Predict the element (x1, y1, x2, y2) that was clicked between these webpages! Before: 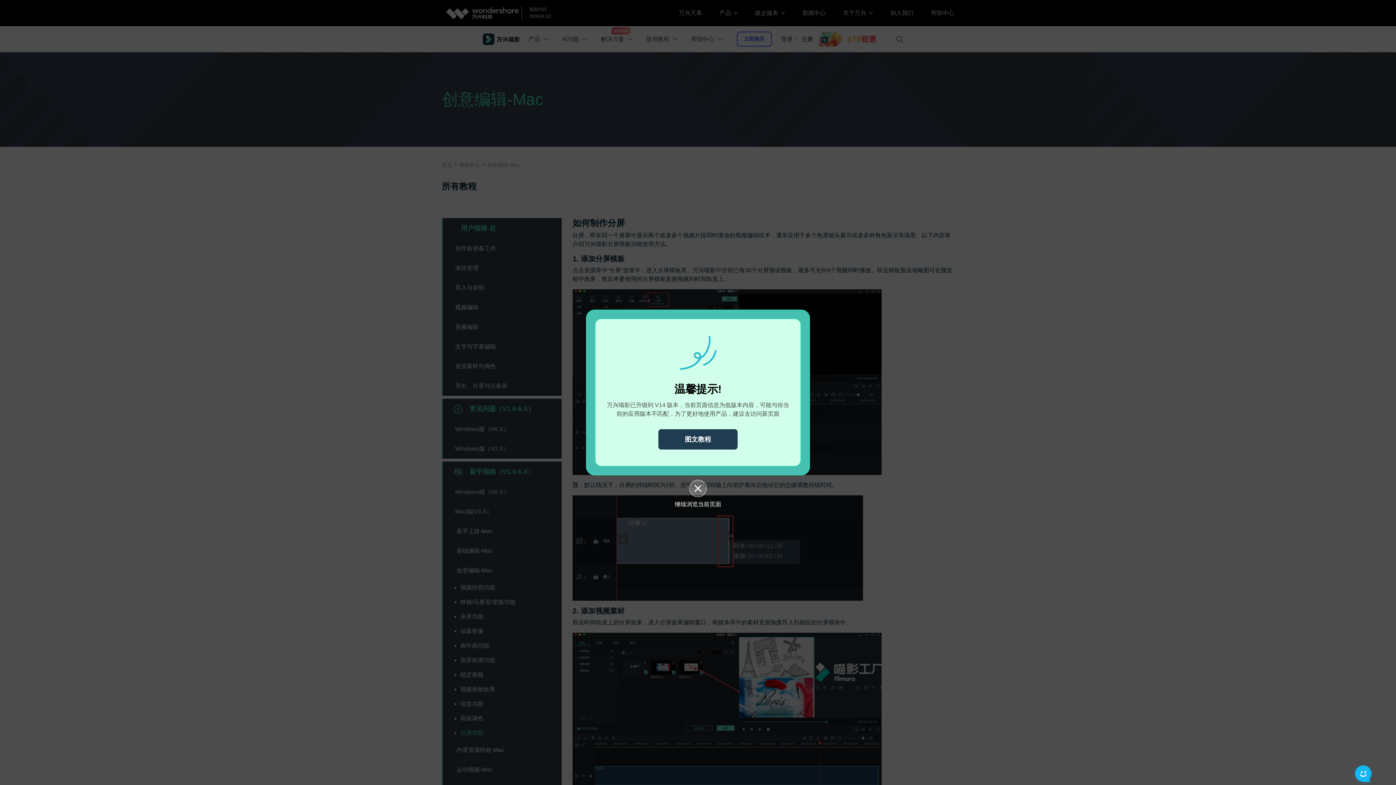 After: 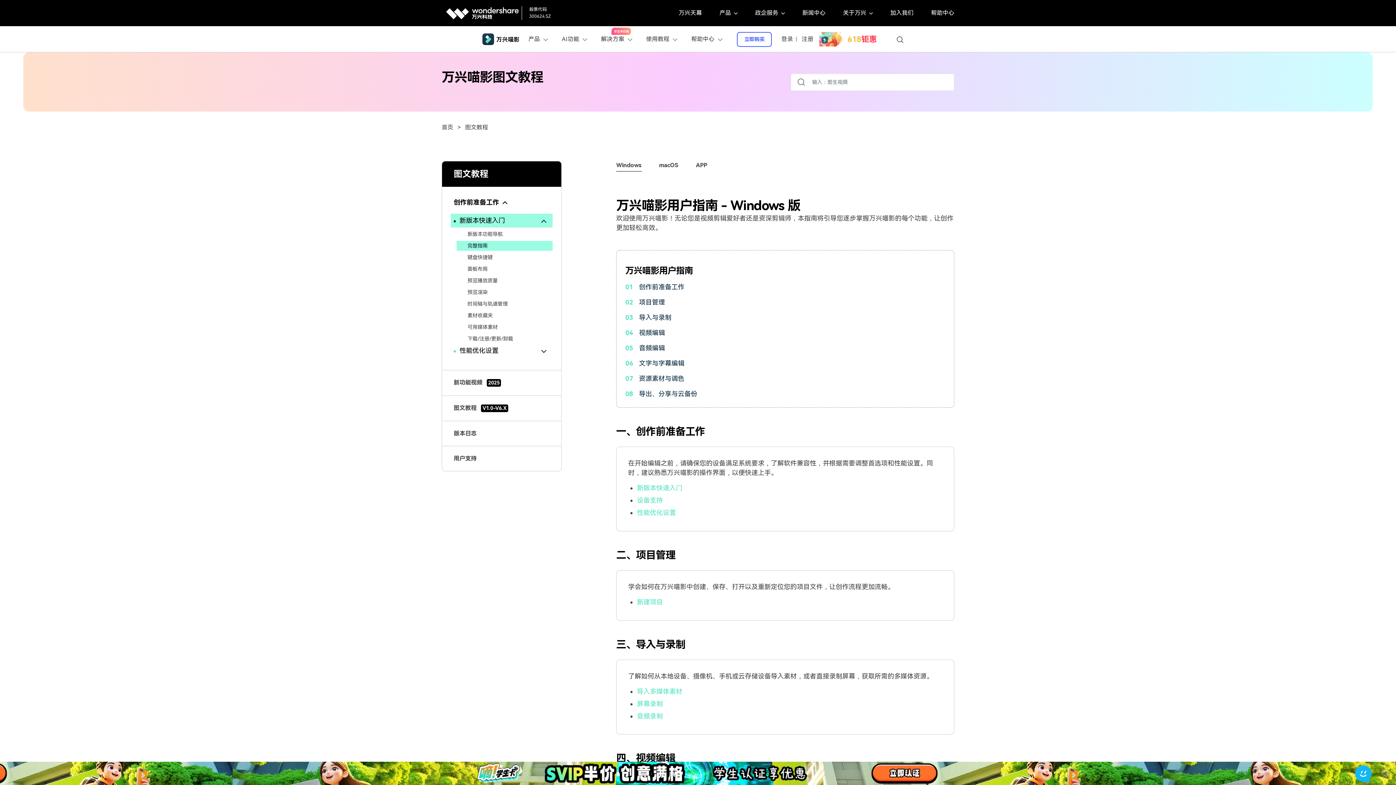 Action: label: 图文教程 bbox: (658, 429, 737, 449)